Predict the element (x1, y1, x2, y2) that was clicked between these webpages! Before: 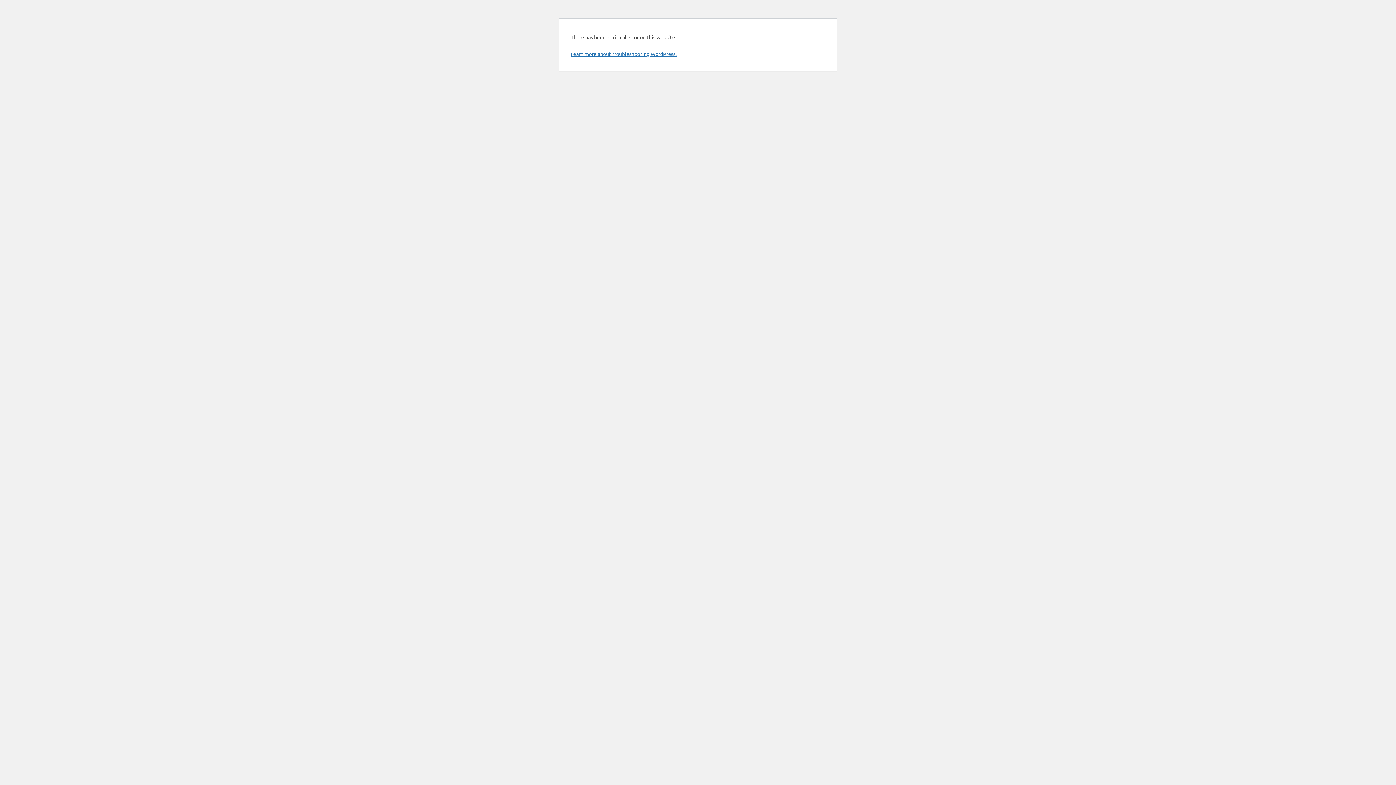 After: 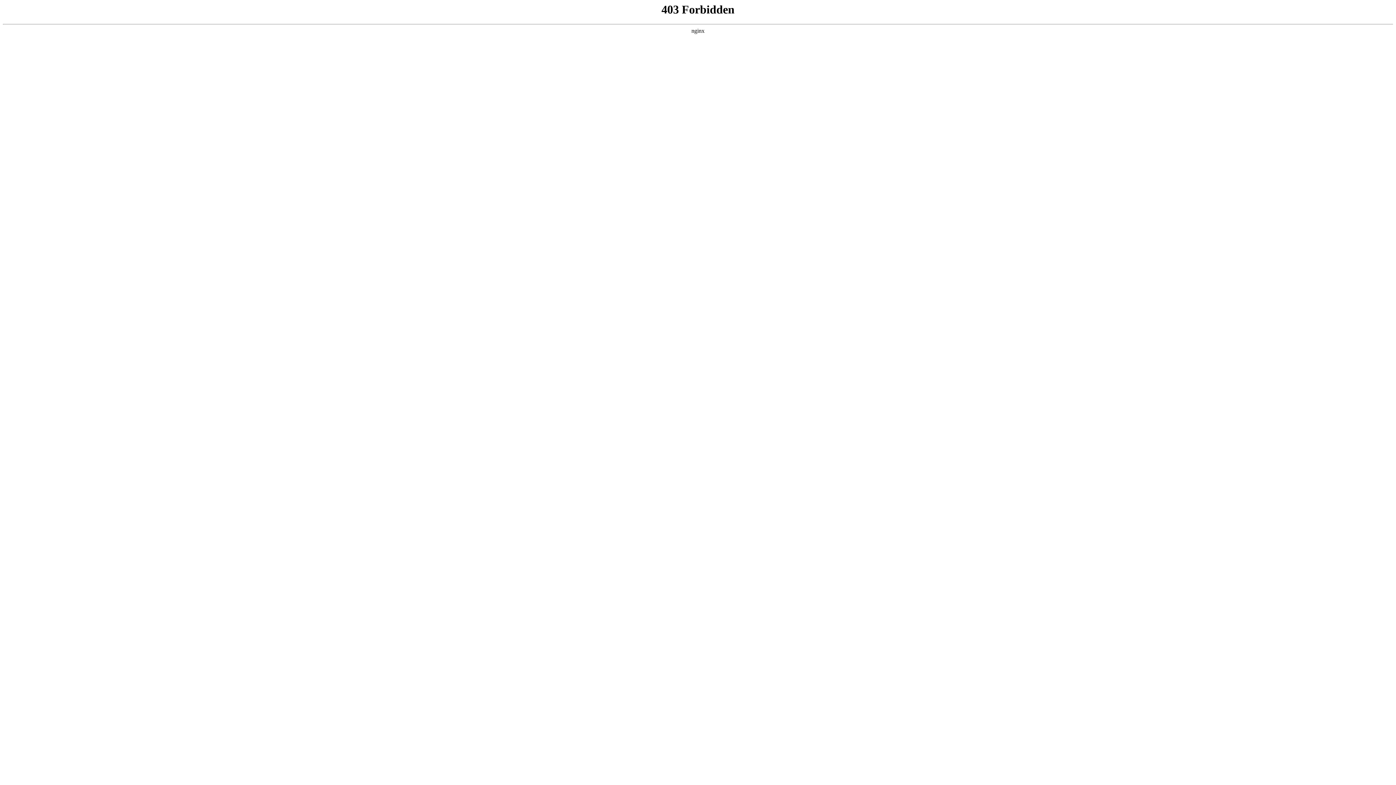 Action: label: Learn more about troubleshooting WordPress. bbox: (570, 50, 676, 57)